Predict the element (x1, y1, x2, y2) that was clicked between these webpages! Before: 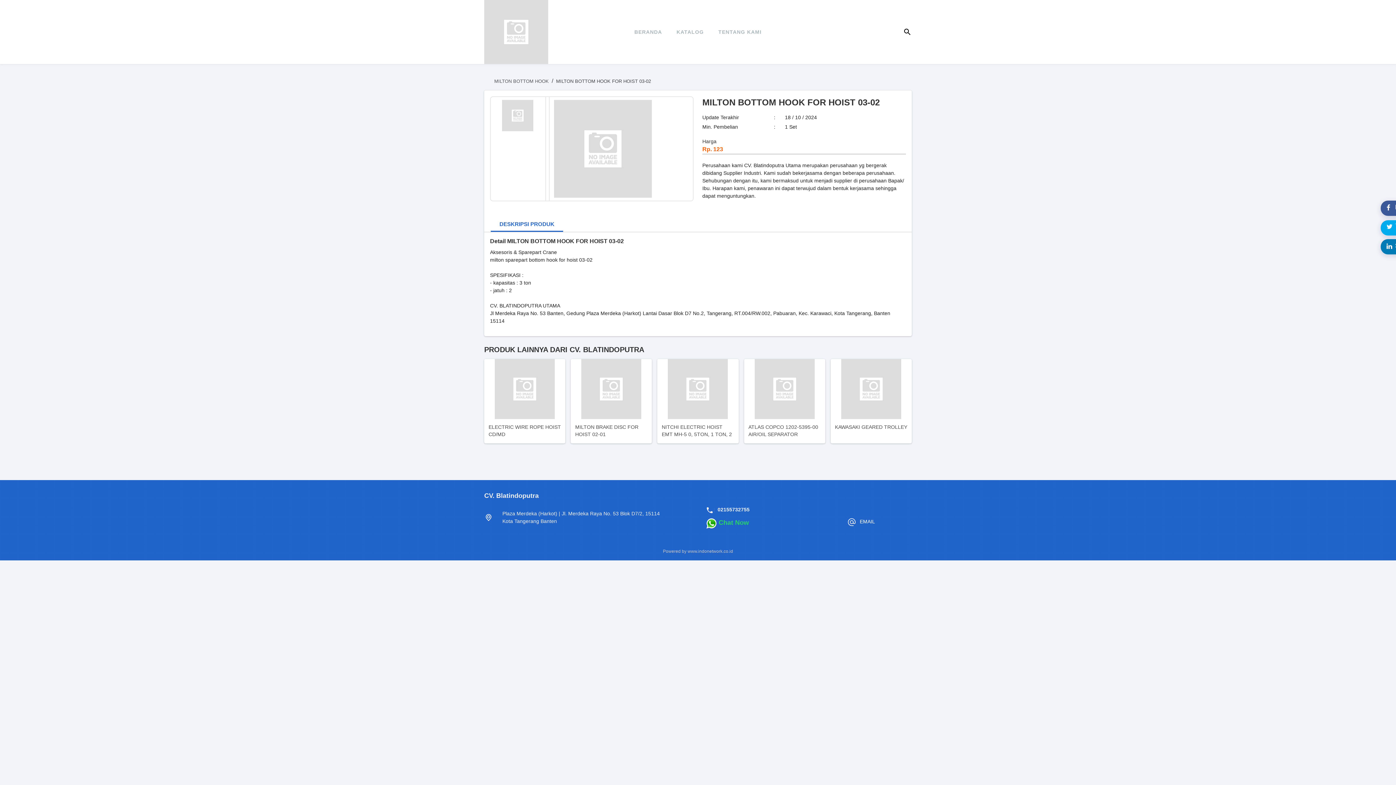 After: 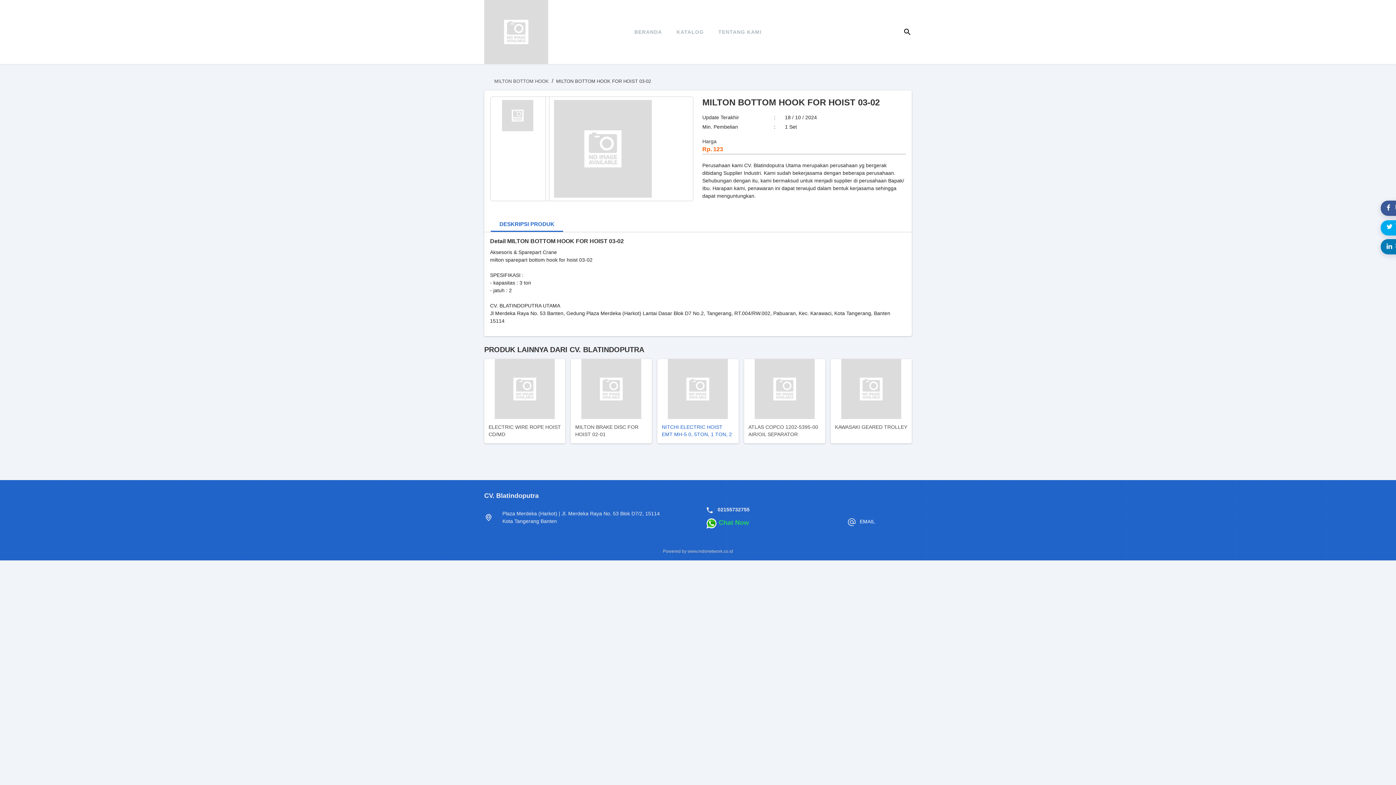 Action: label: NITCHI ELECTRIC HOIST EMT MH-5 0, 5TON, 1 TON, 2 TON, 3 TON, 5 TON bbox: (657, 359, 738, 443)